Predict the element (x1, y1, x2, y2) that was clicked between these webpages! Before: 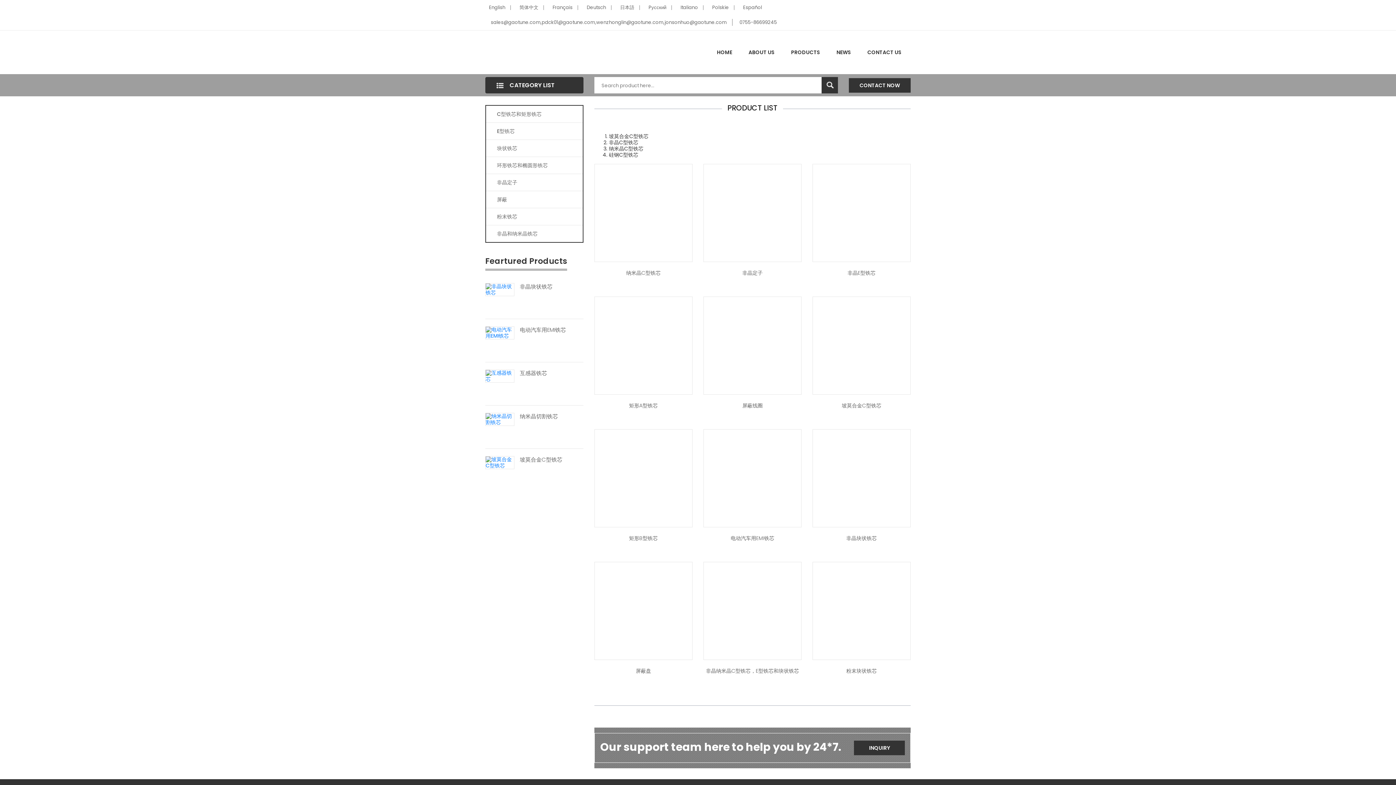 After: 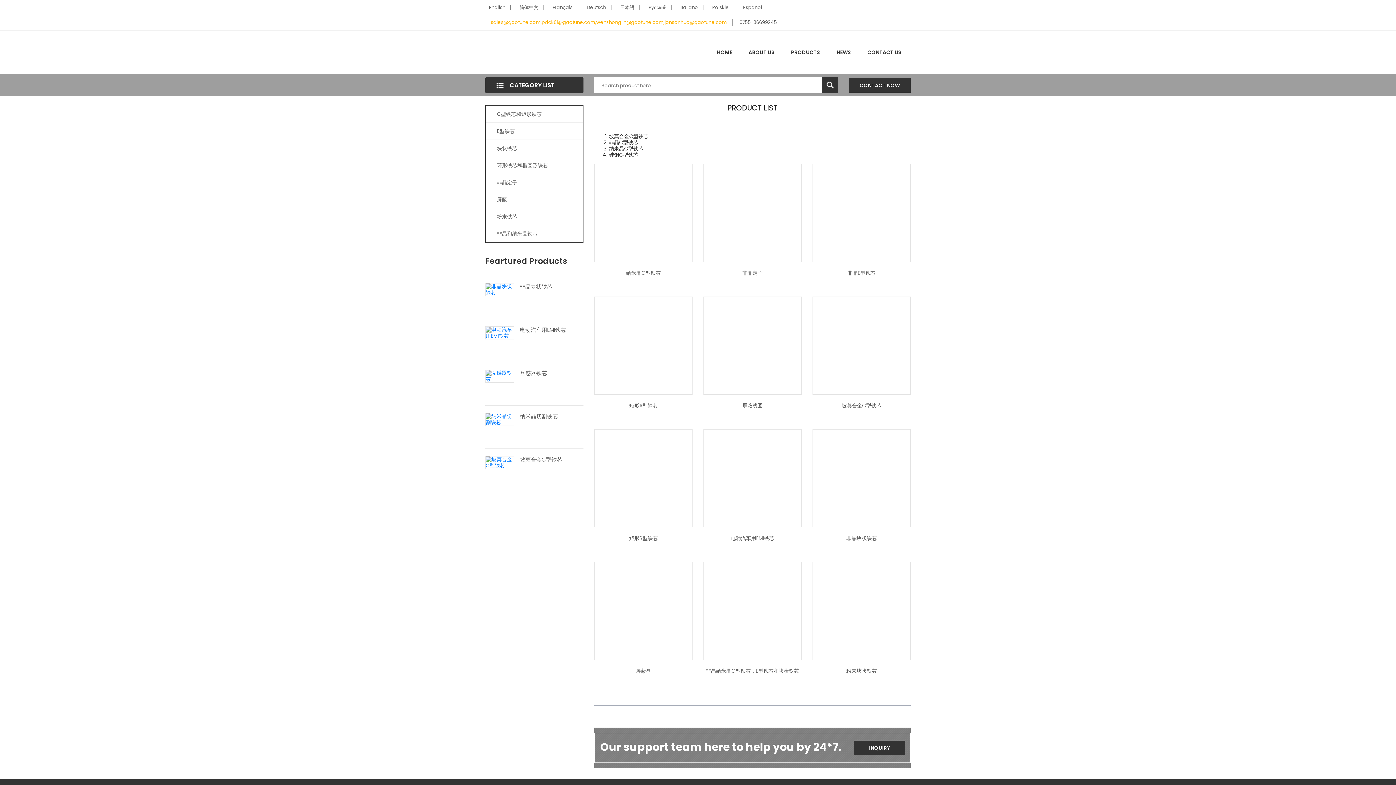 Action: bbox: (485, 18, 732, 25) label: sales@gaotune.com,pdck01@gaotune.com,wenzhonglin@gaotune.com,jonsonhuo@gaotune.com